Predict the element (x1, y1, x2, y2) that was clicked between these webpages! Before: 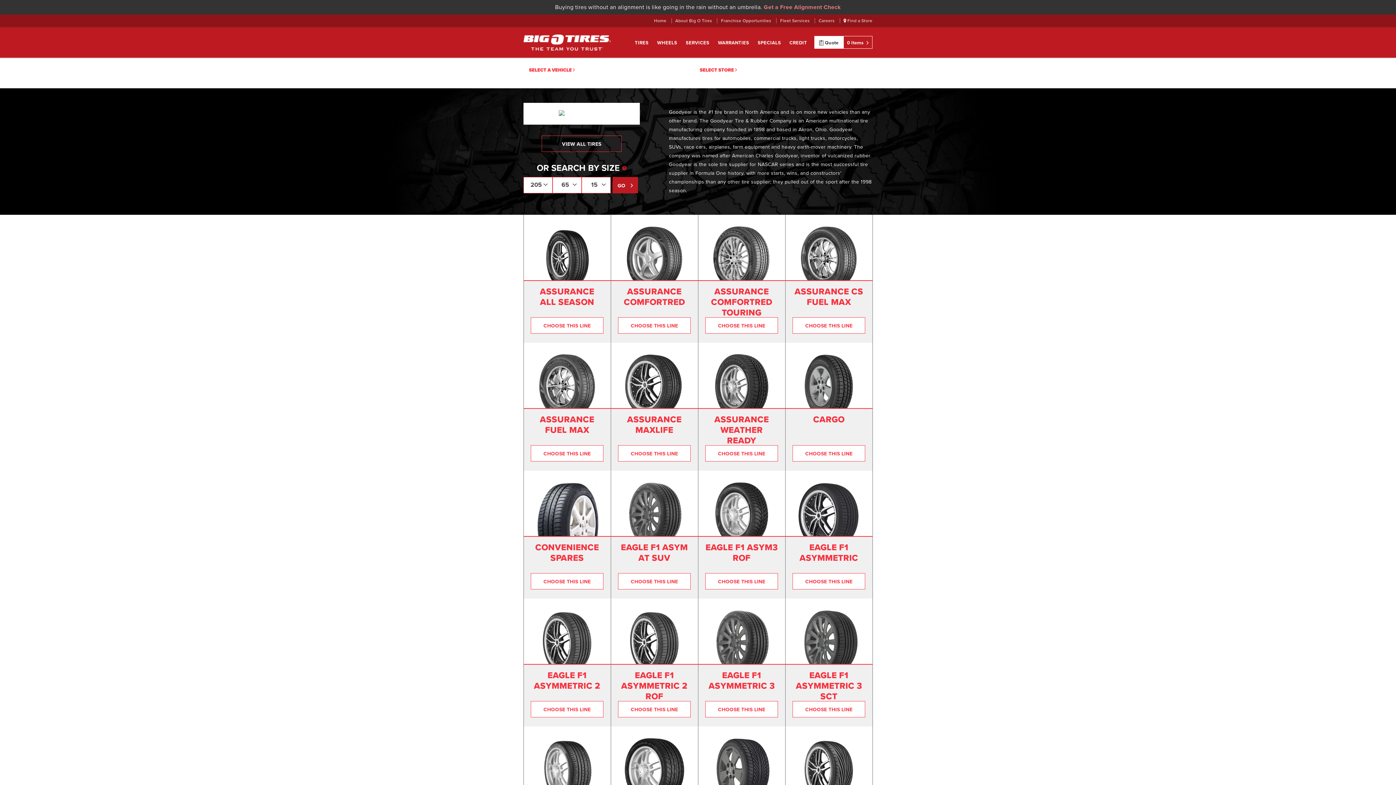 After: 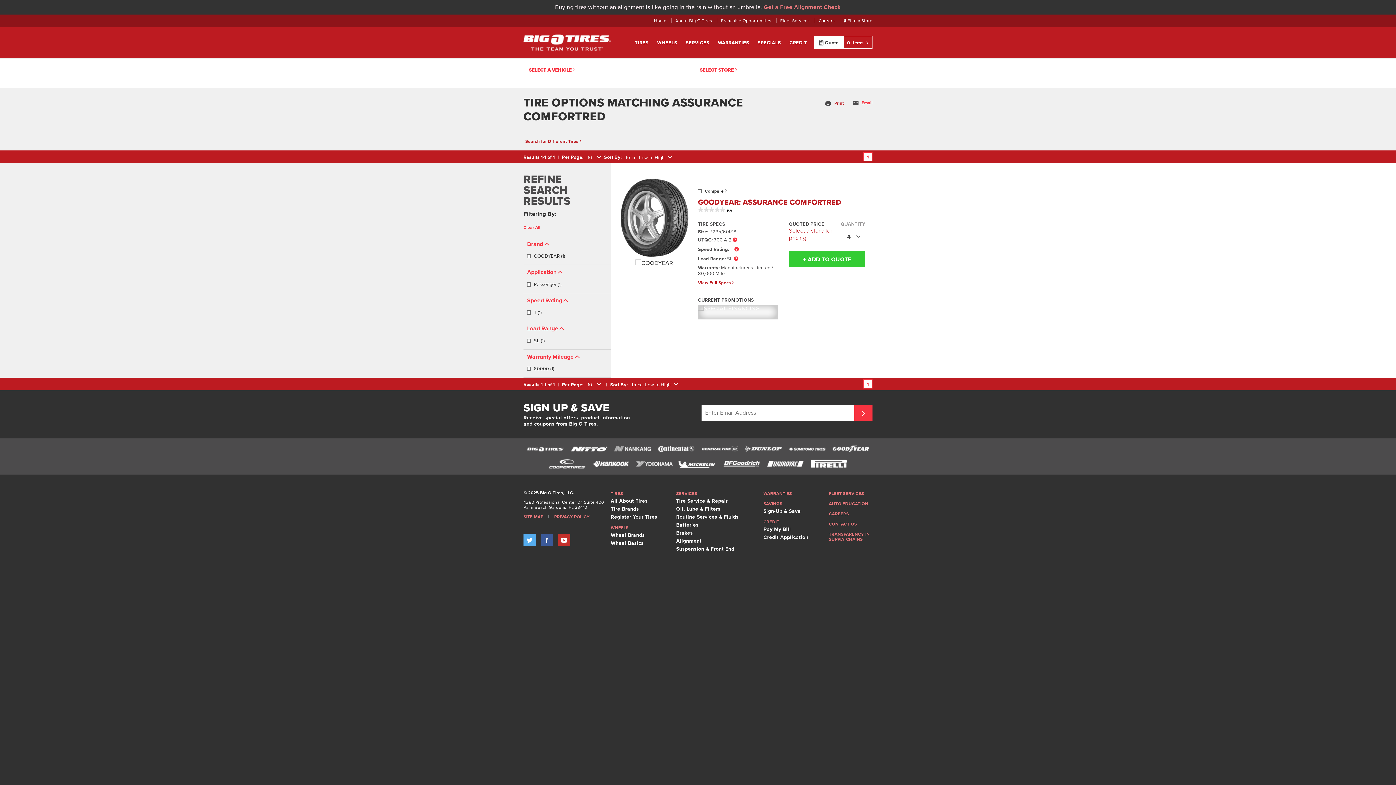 Action: label: CHOOSE THIS LINE bbox: (618, 317, 690, 333)